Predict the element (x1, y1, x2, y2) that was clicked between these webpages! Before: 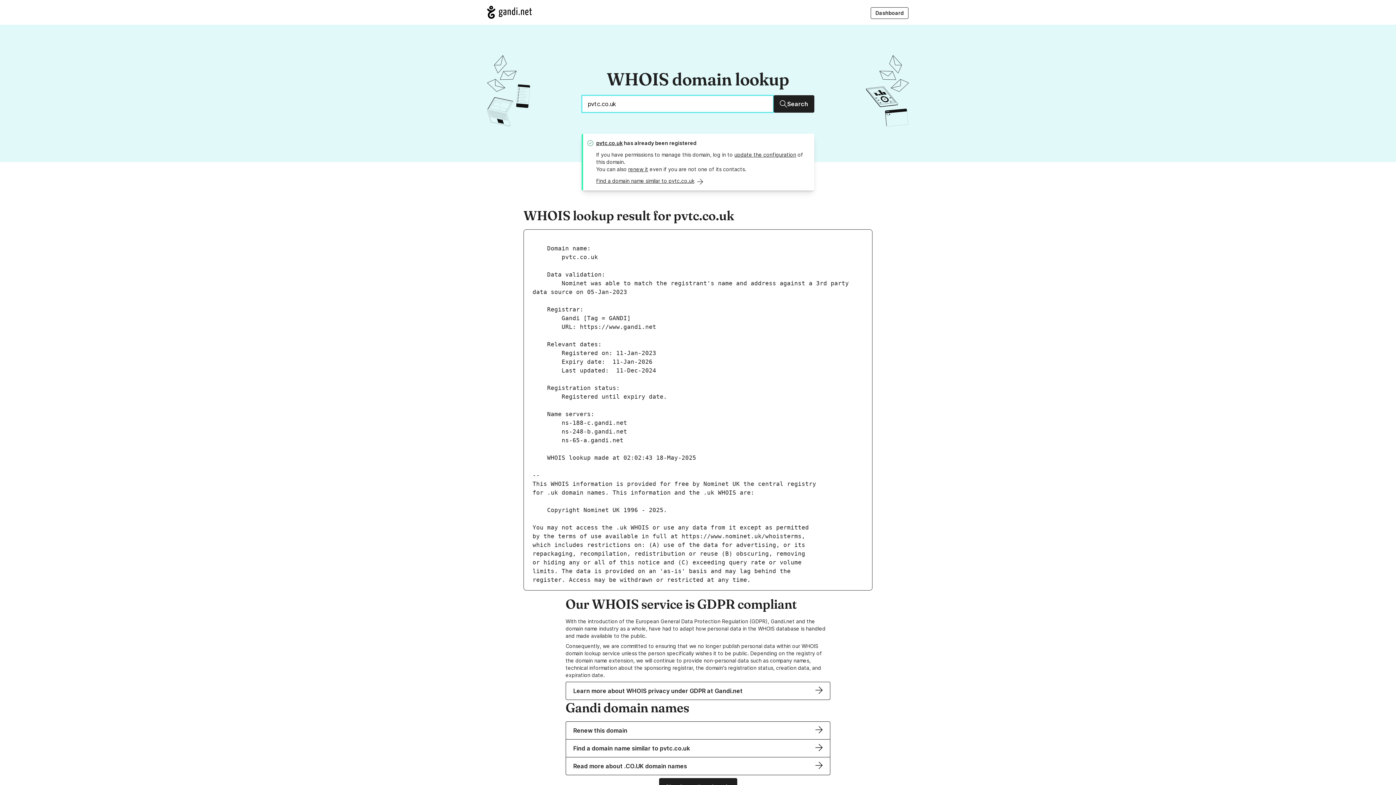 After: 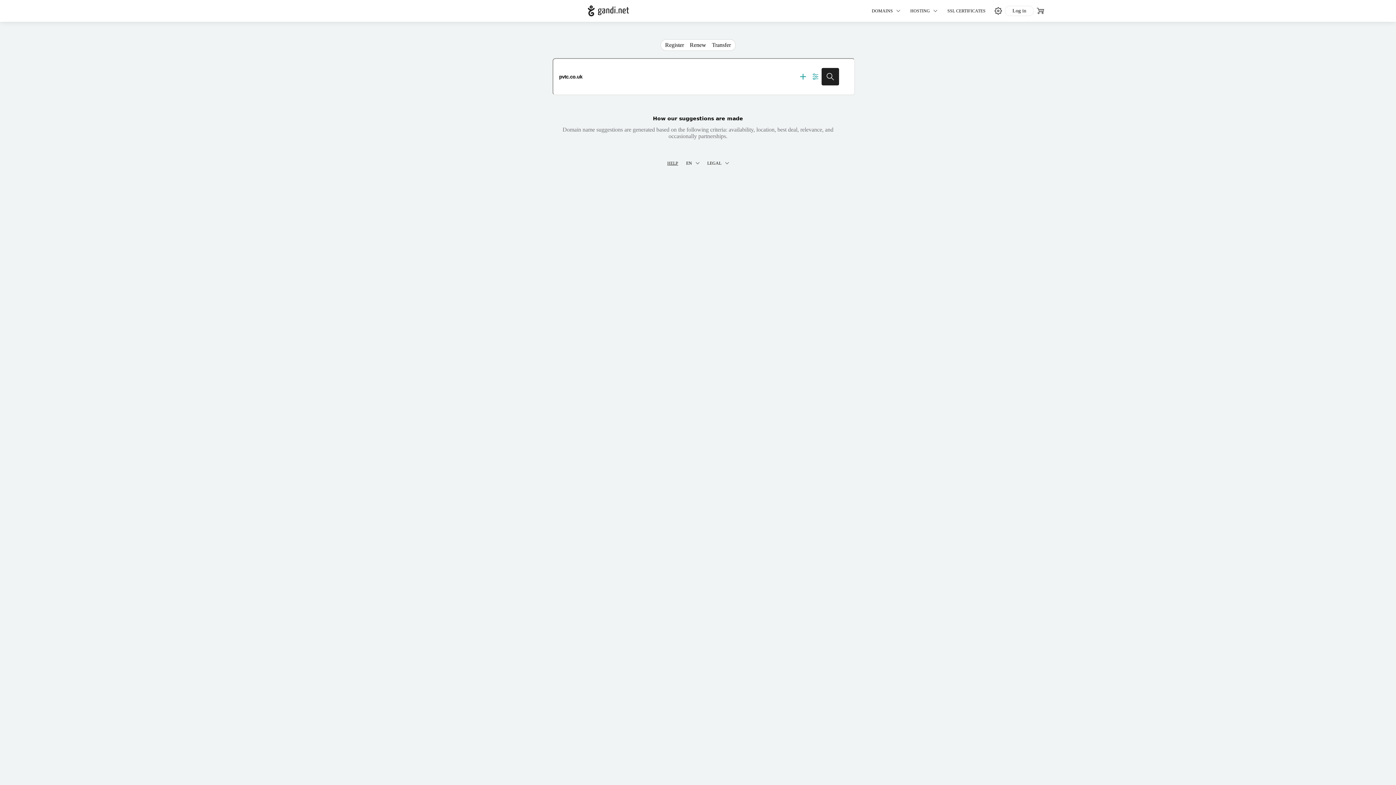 Action: label: Find a domain name similar to pvtc.co.uk bbox: (596, 177, 703, 184)